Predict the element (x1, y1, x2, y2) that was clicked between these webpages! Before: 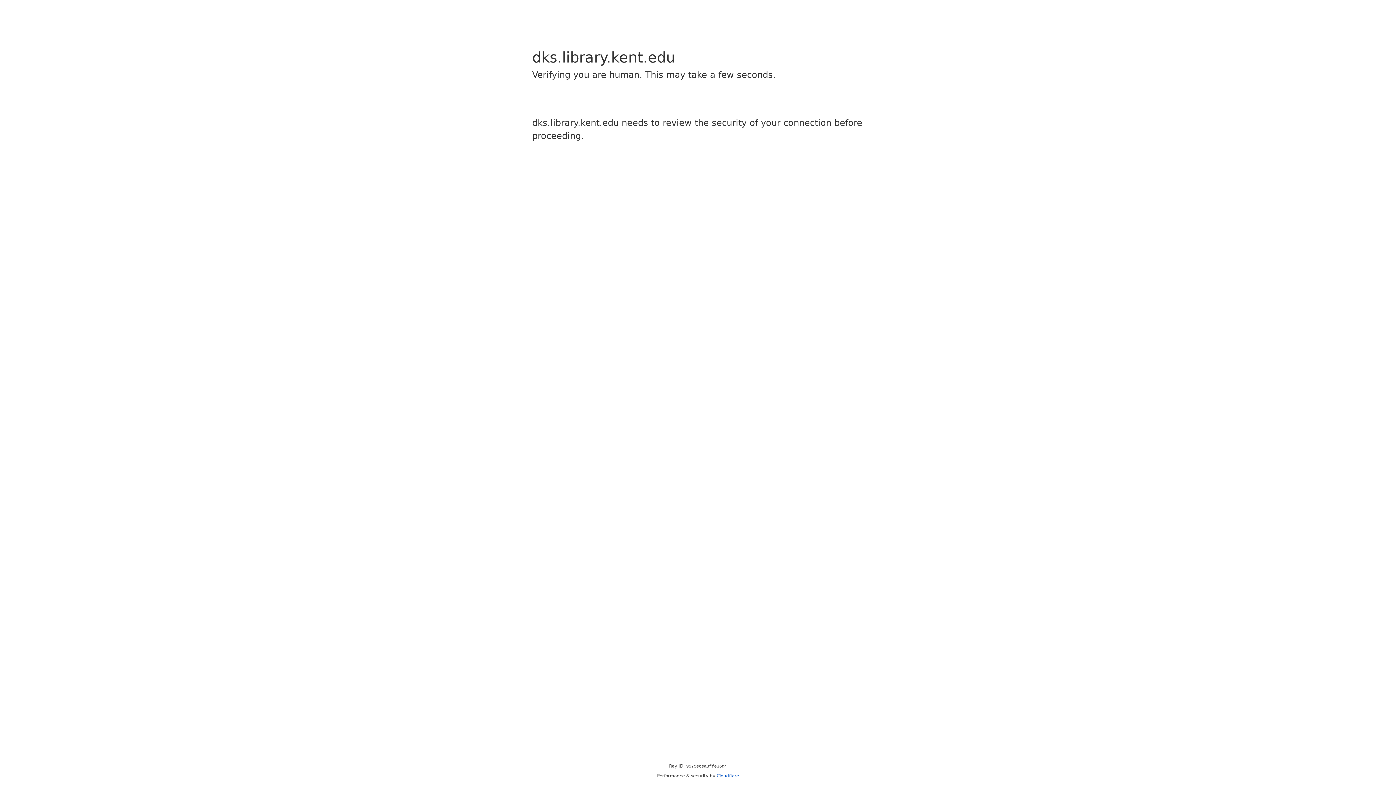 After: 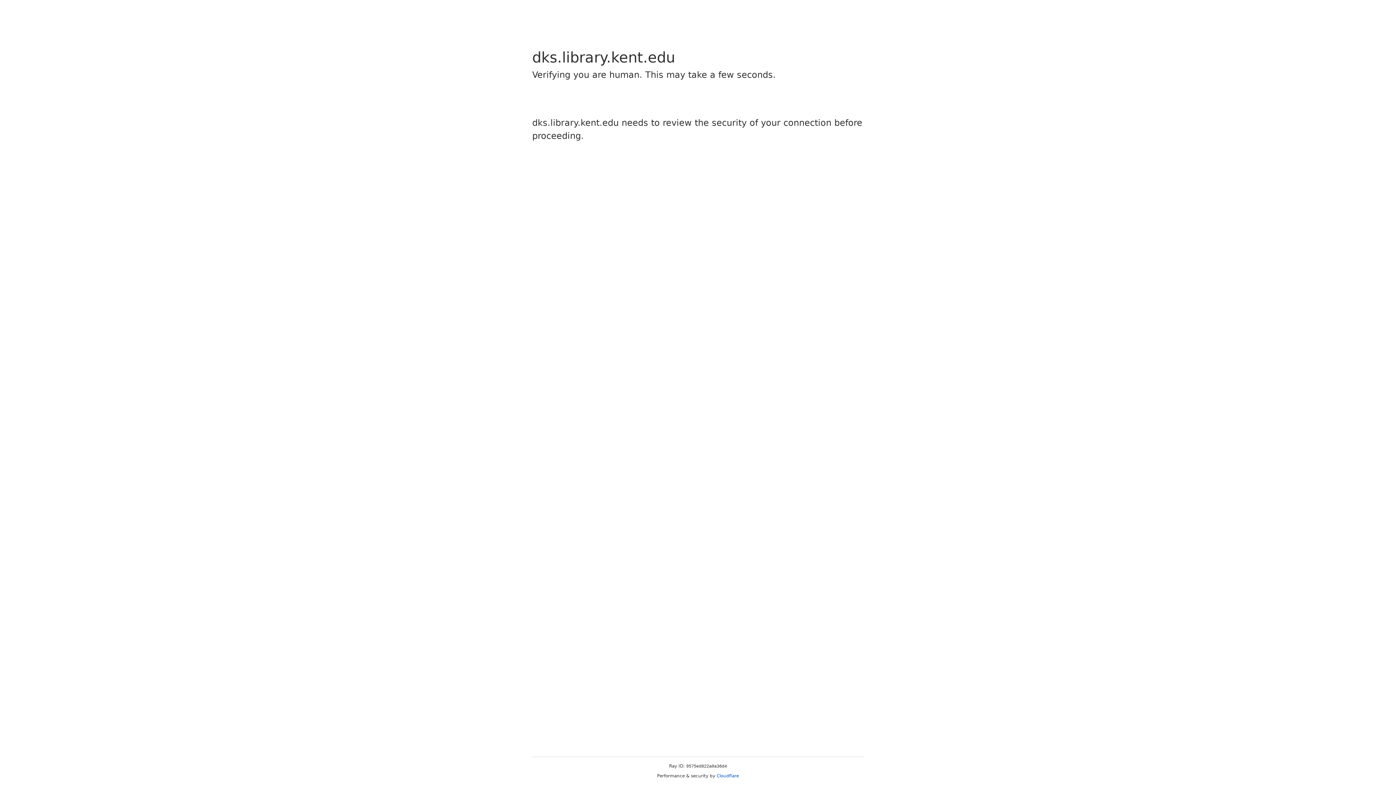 Action: bbox: (716, 773, 739, 778) label: Cloudflare